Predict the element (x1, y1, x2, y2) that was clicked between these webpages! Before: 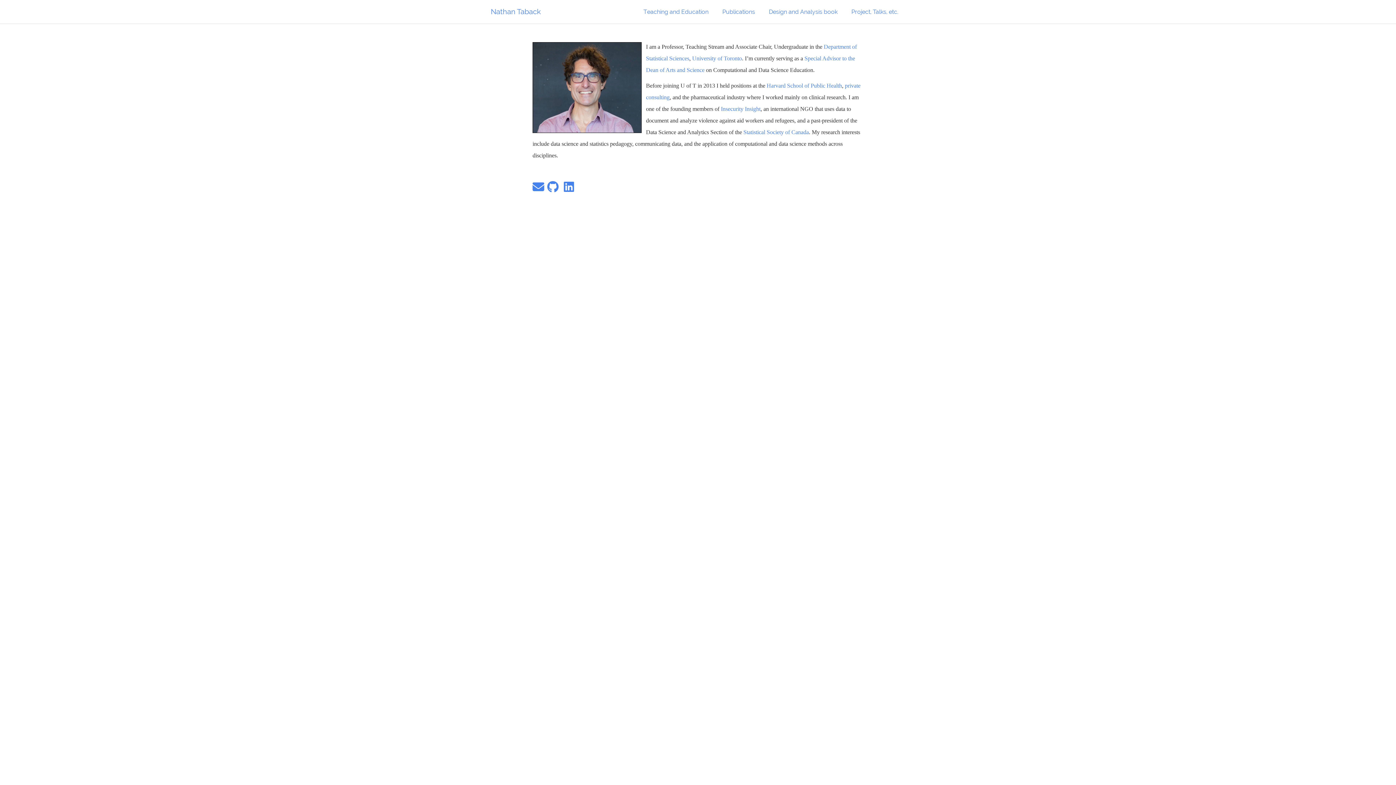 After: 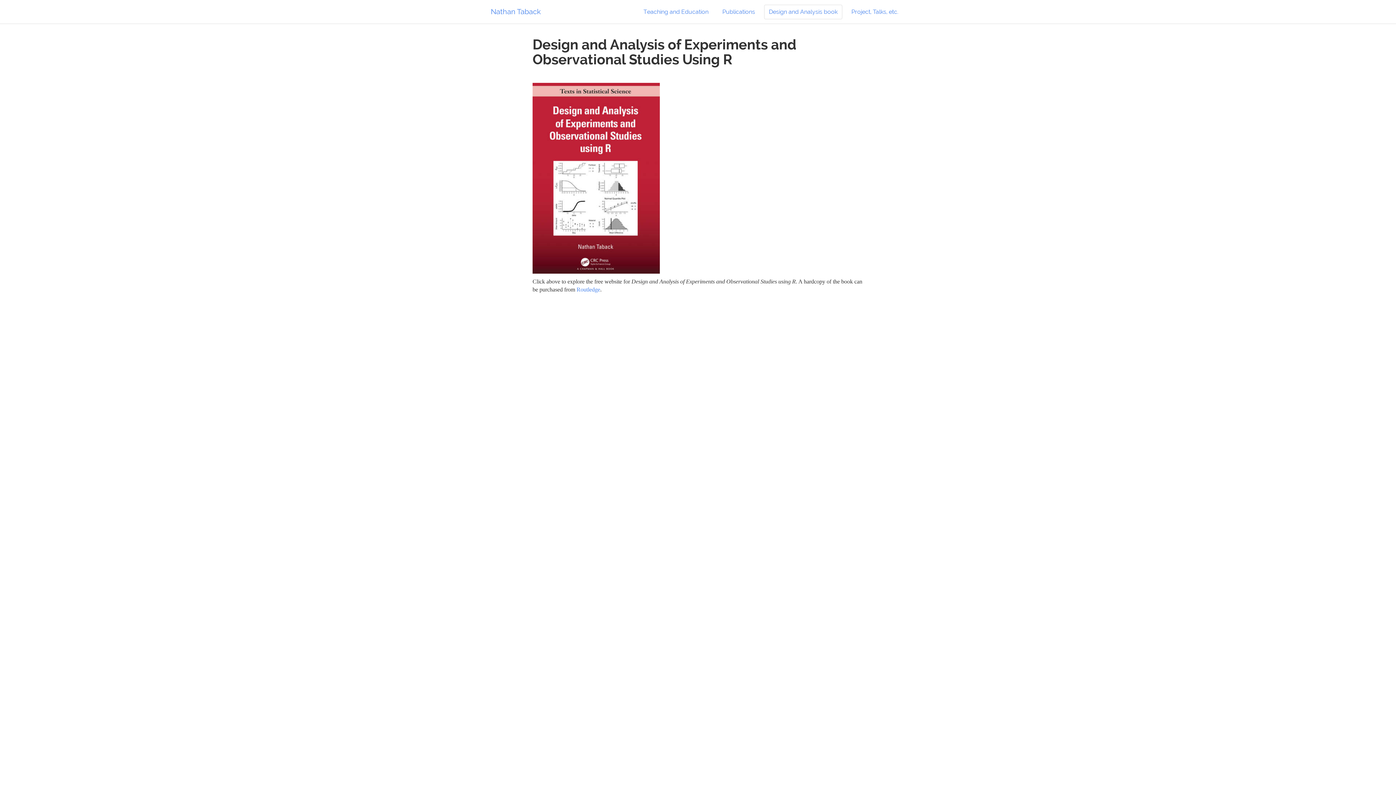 Action: bbox: (764, 4, 842, 19) label: Design and Analysis book